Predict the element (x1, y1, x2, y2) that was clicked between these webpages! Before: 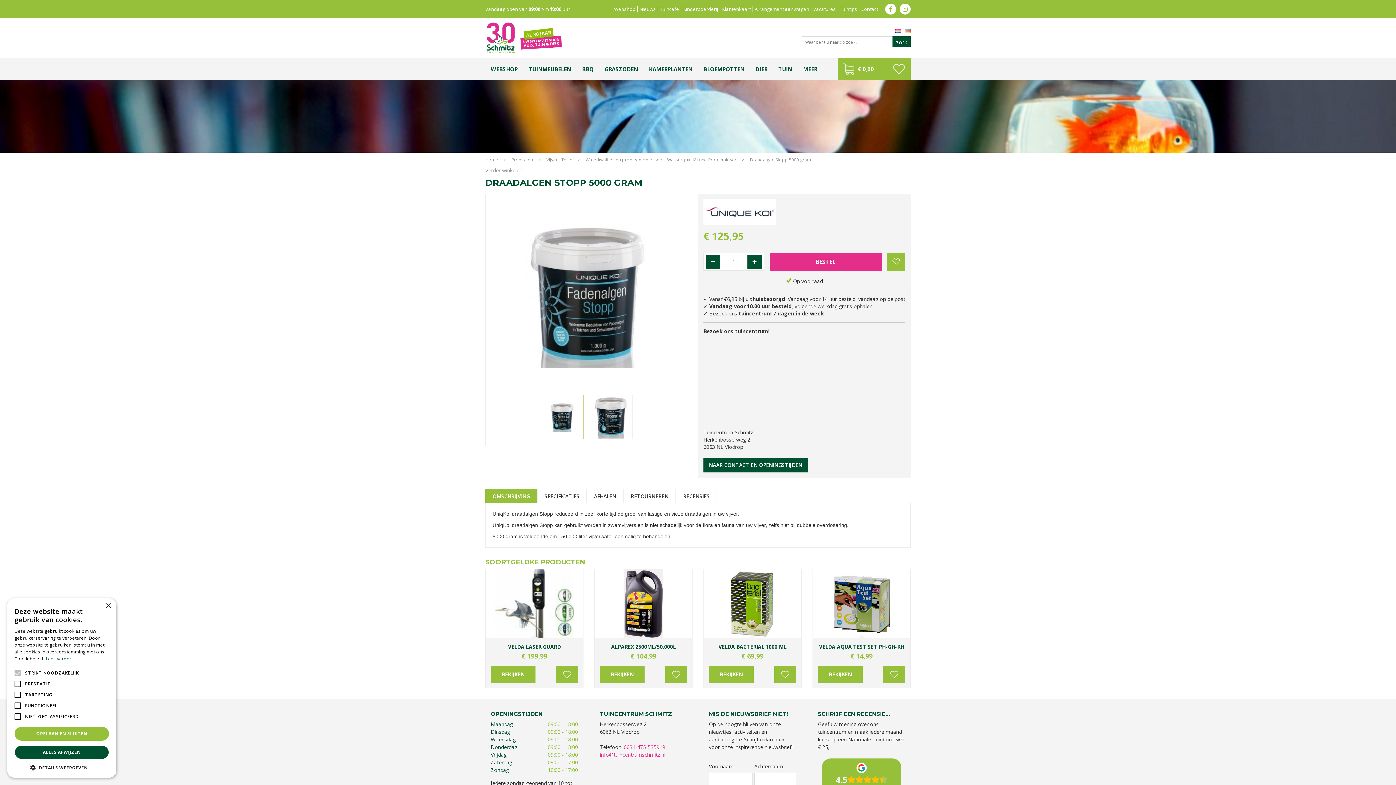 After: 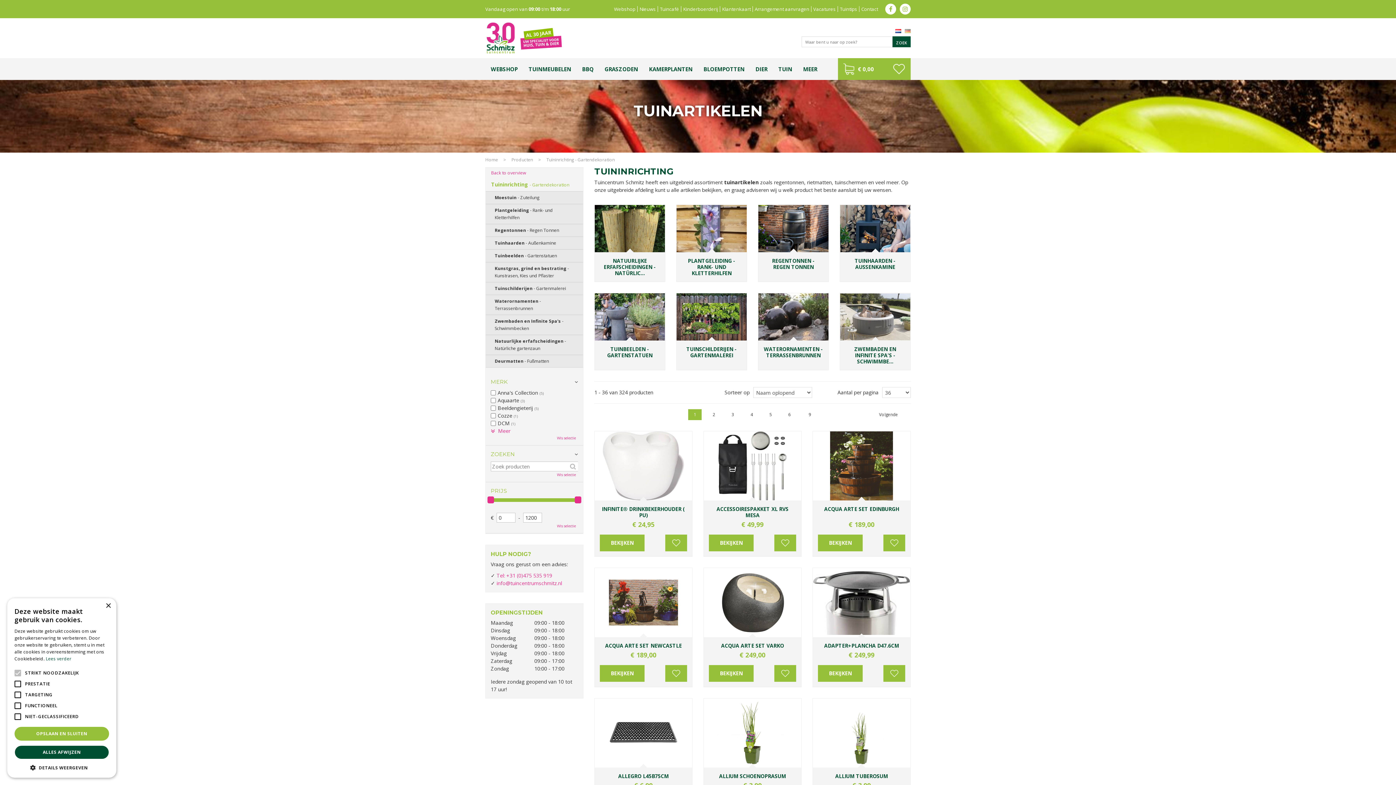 Action: bbox: (773, 58, 797, 80) label: TUIN